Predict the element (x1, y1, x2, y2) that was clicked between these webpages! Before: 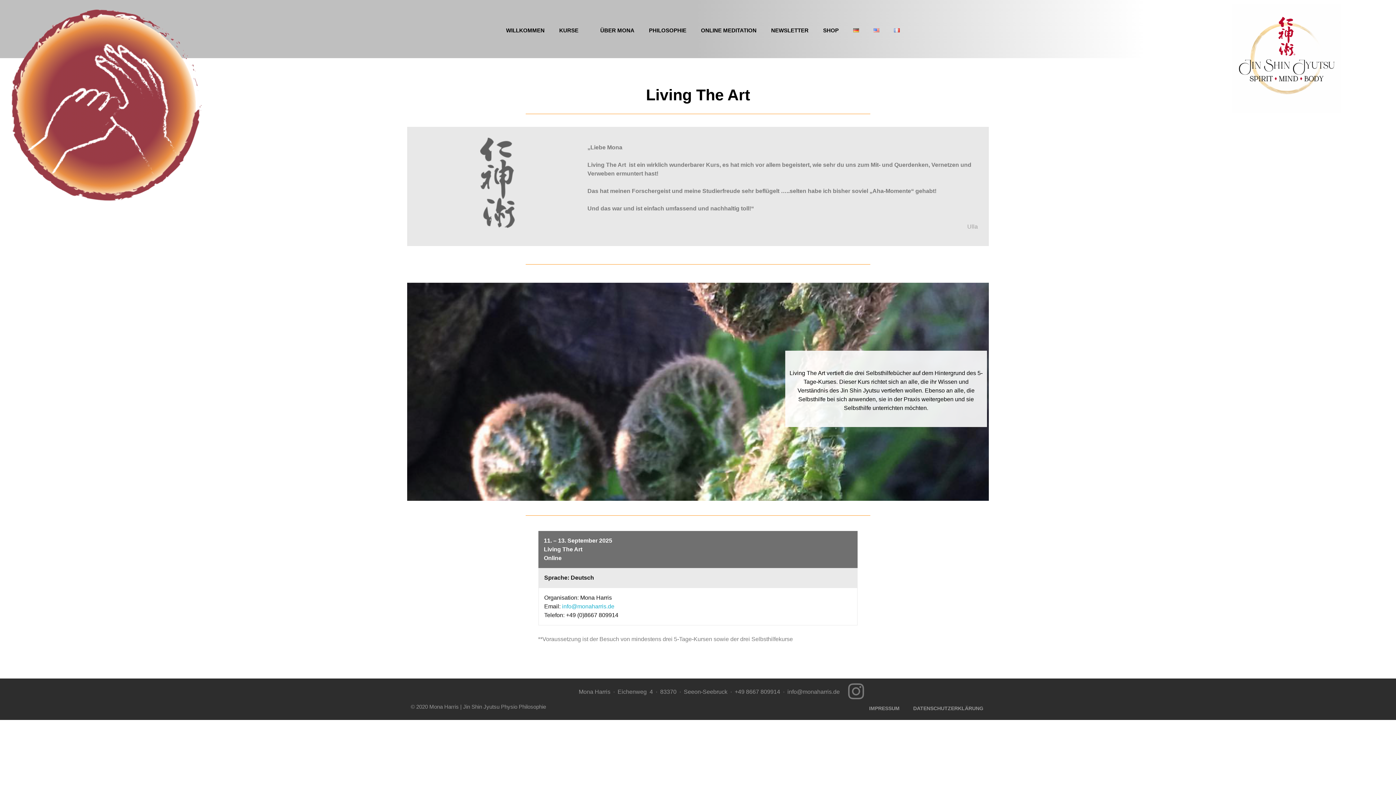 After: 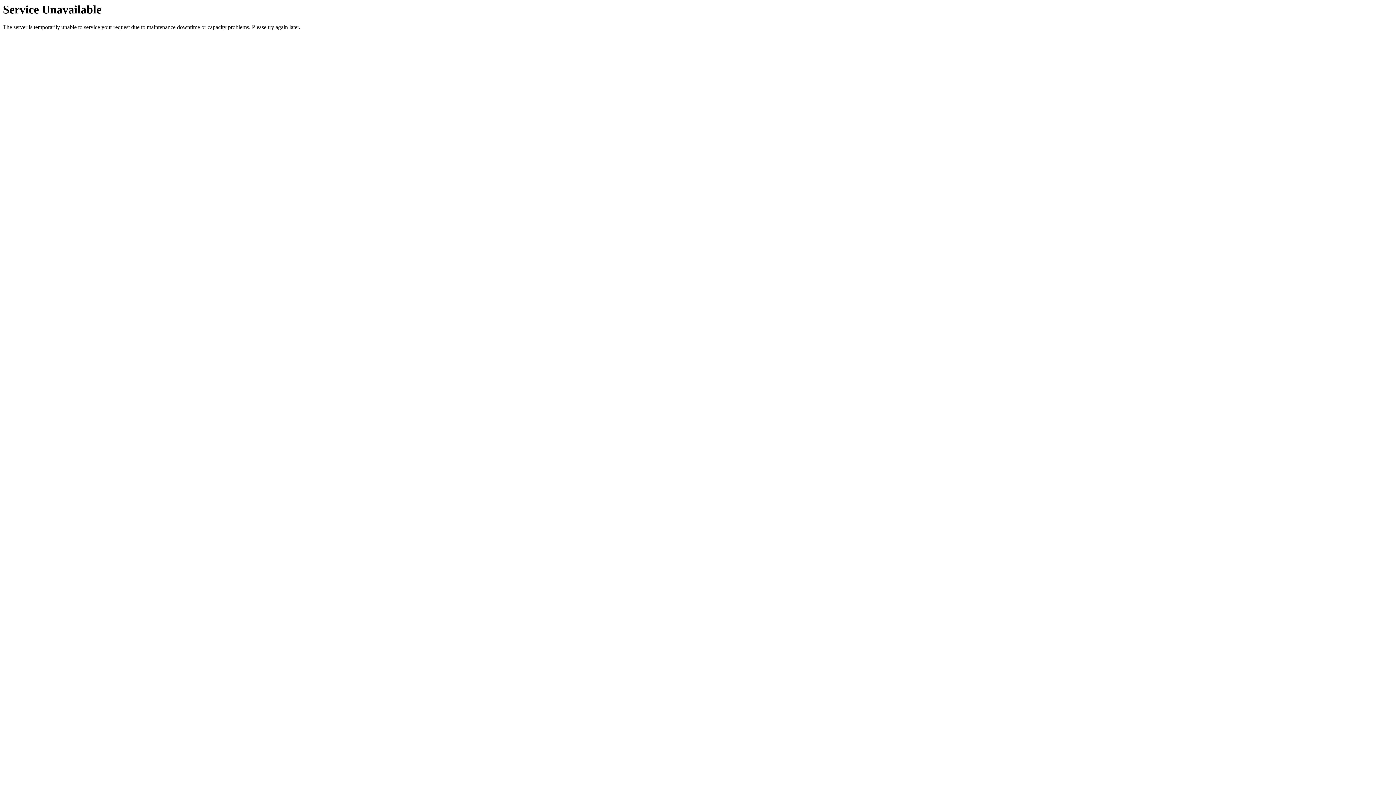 Action: bbox: (859, 26, 879, 34)